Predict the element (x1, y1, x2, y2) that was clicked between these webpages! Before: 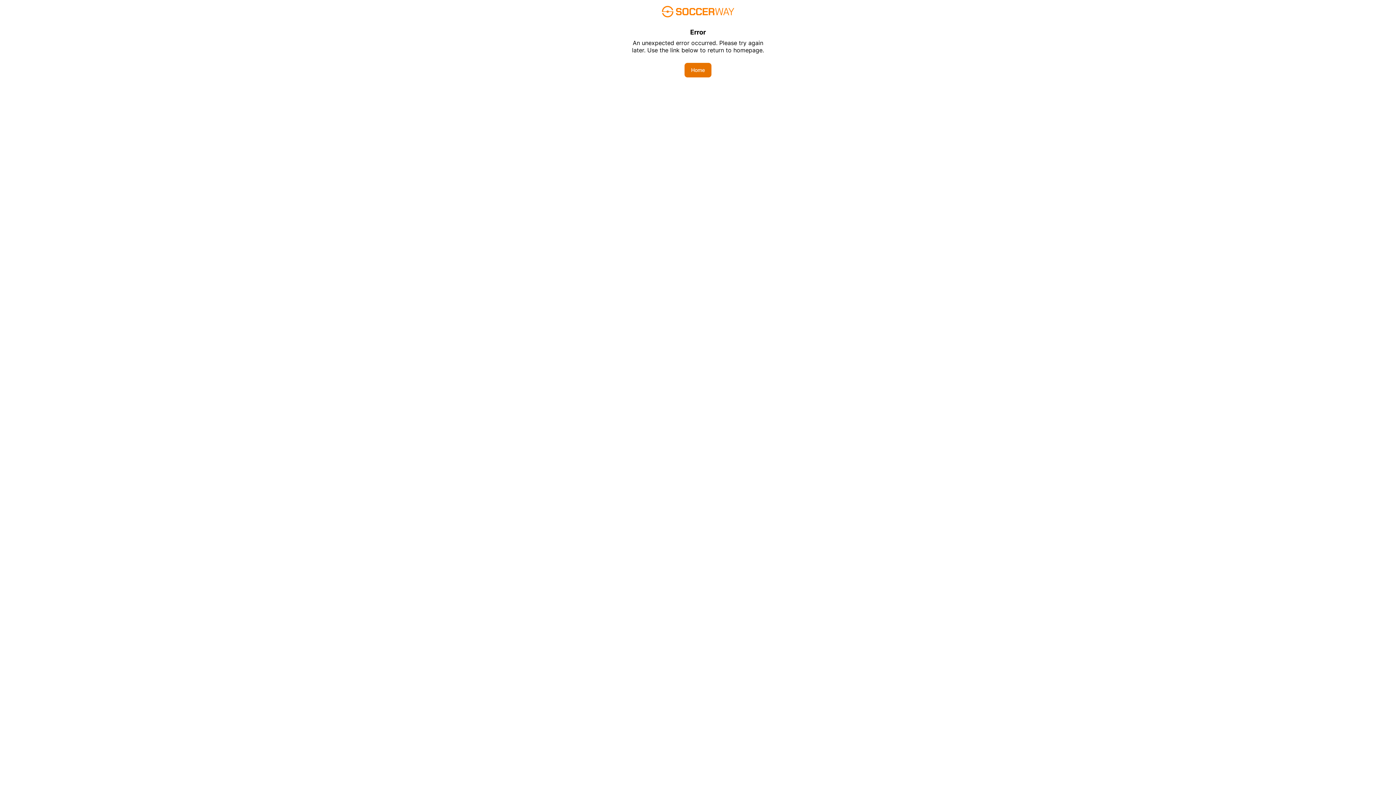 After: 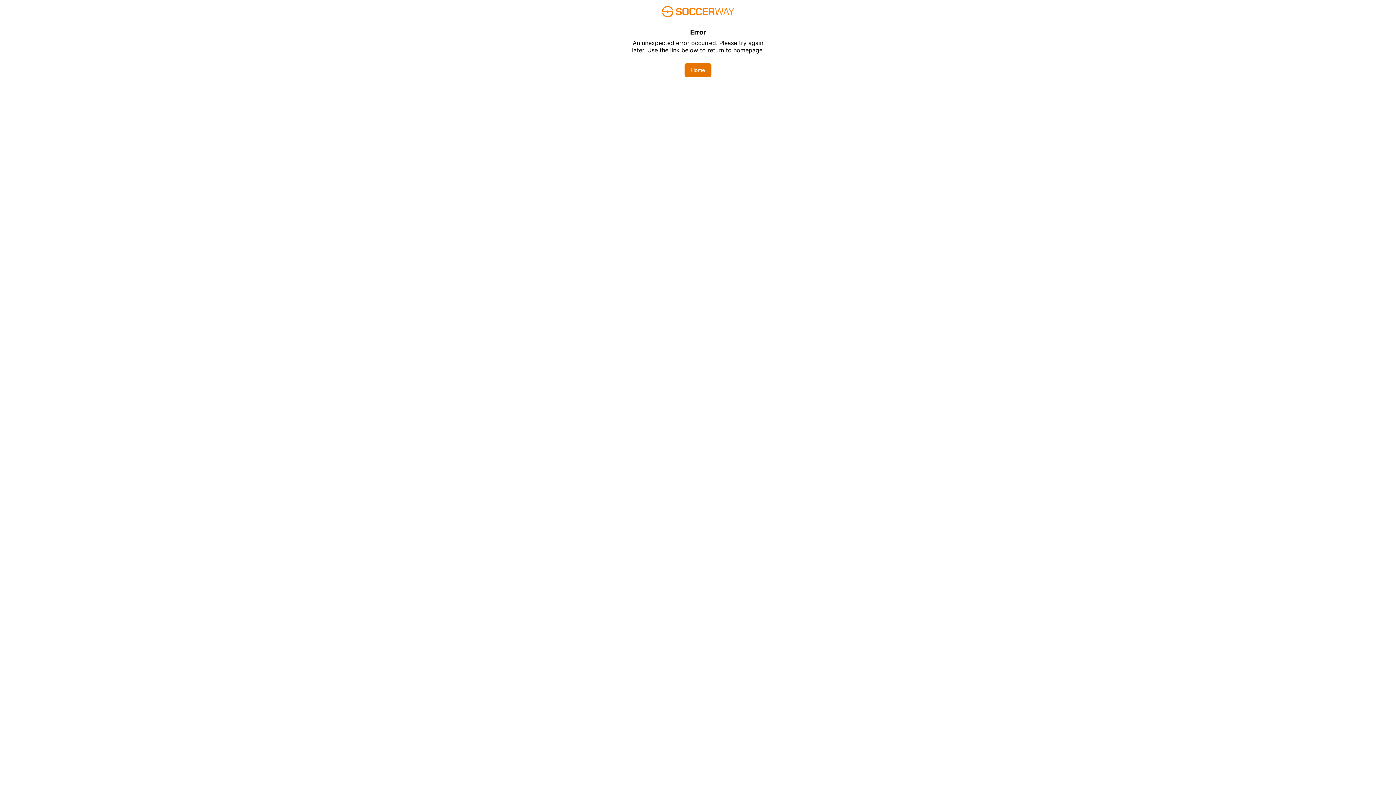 Action: bbox: (684, 62, 711, 77) label: Home